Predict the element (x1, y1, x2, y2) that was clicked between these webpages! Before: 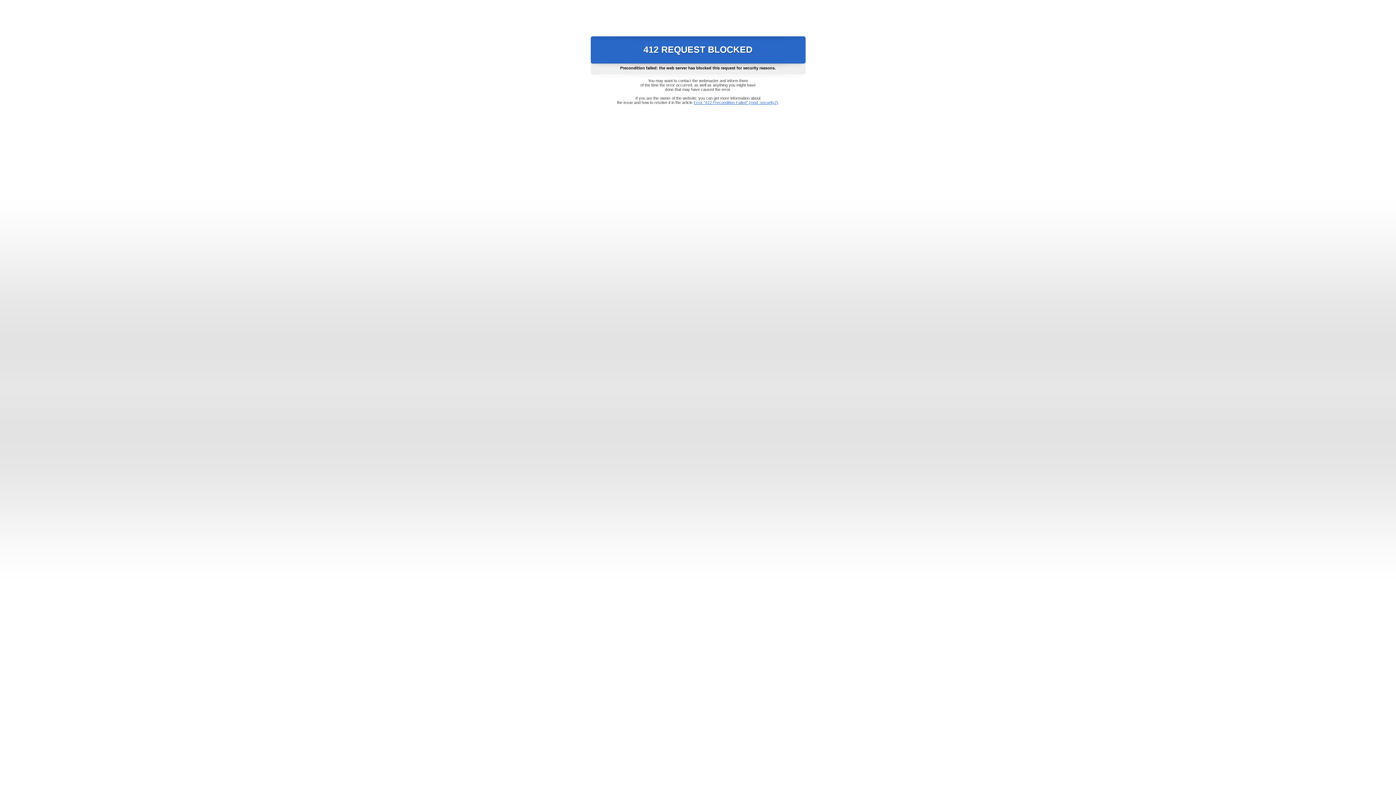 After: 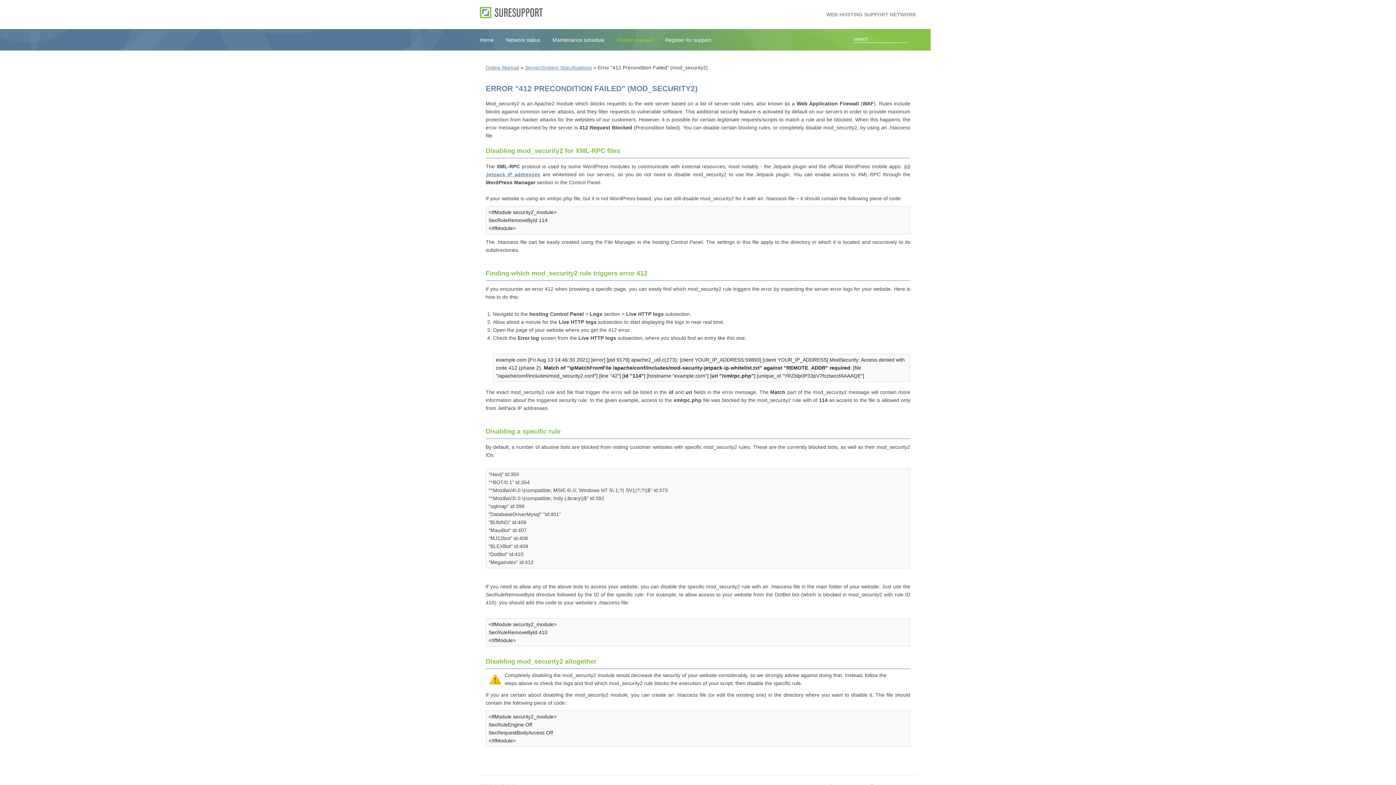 Action: label: Error "412 Precondition Failed" (mod_security2) bbox: (693, 100, 778, 104)